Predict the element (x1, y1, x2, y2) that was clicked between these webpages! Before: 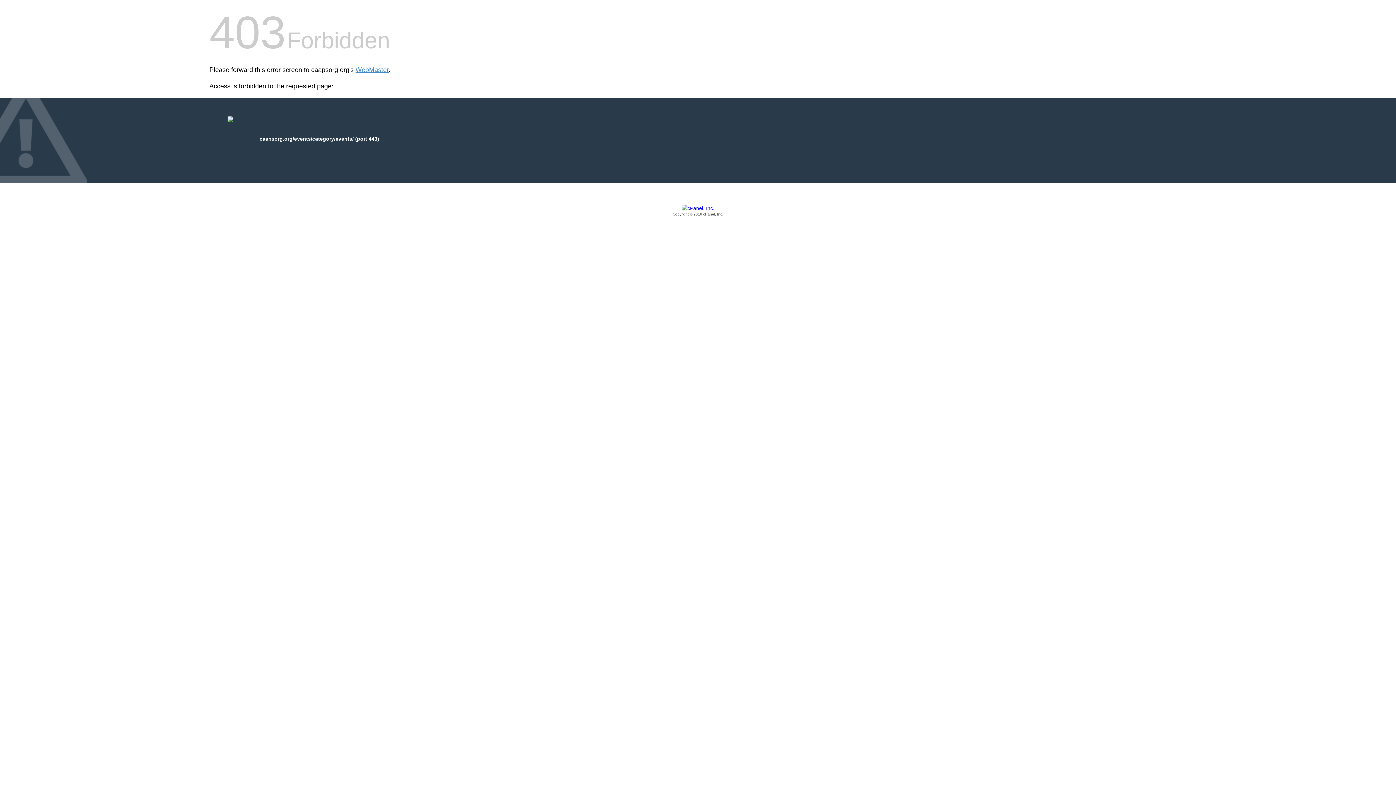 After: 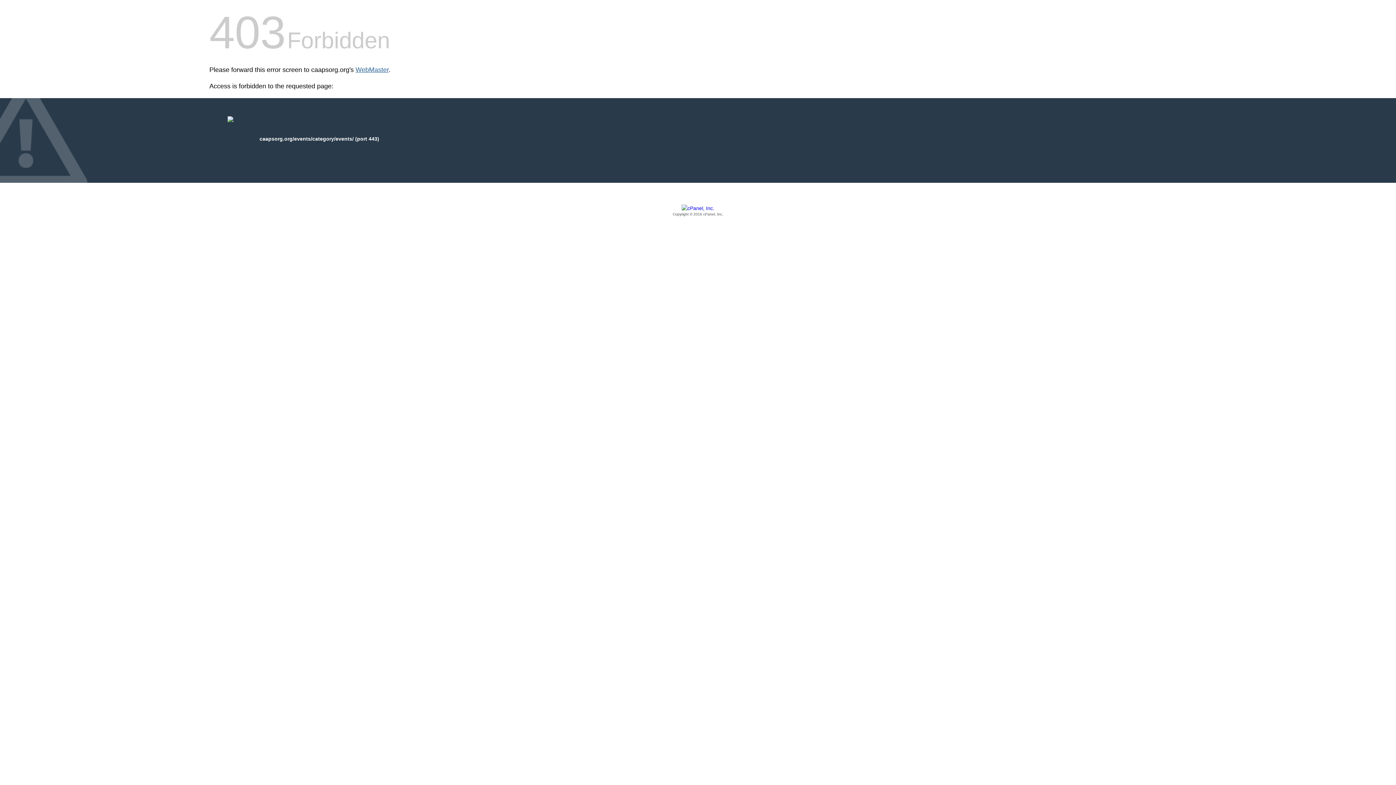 Action: bbox: (355, 66, 388, 73) label: WebMaster